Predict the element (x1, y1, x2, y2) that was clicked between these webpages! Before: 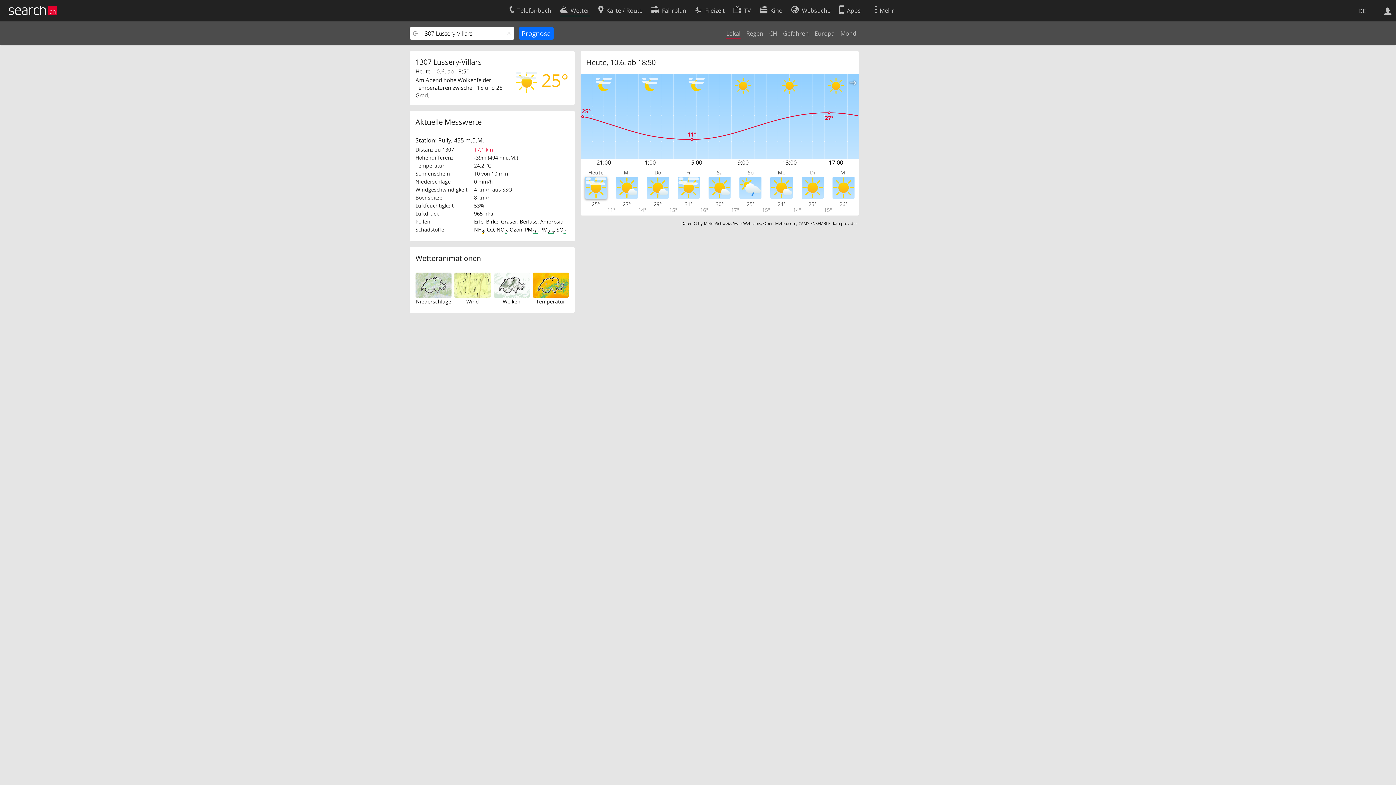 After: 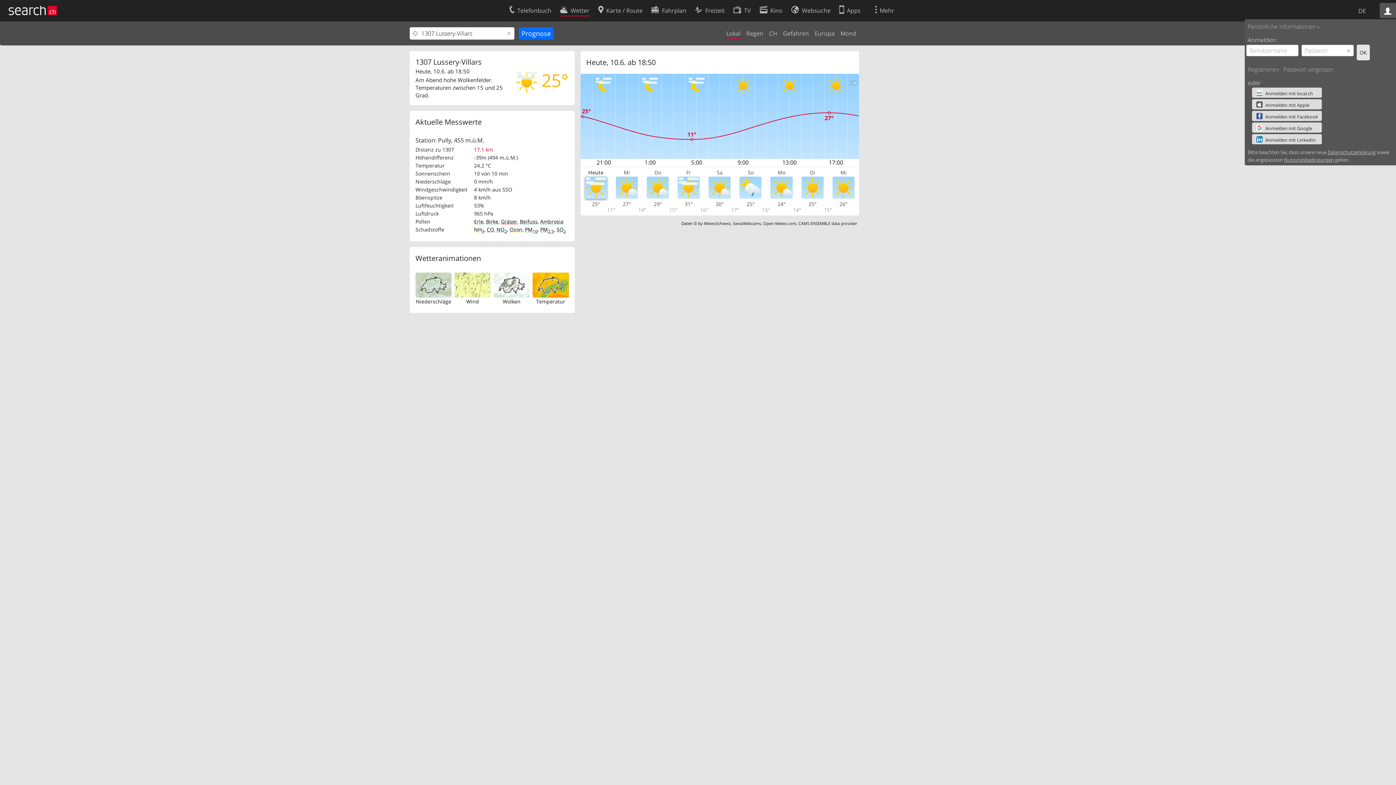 Action: bbox: (1380, 2, 1396, 18)